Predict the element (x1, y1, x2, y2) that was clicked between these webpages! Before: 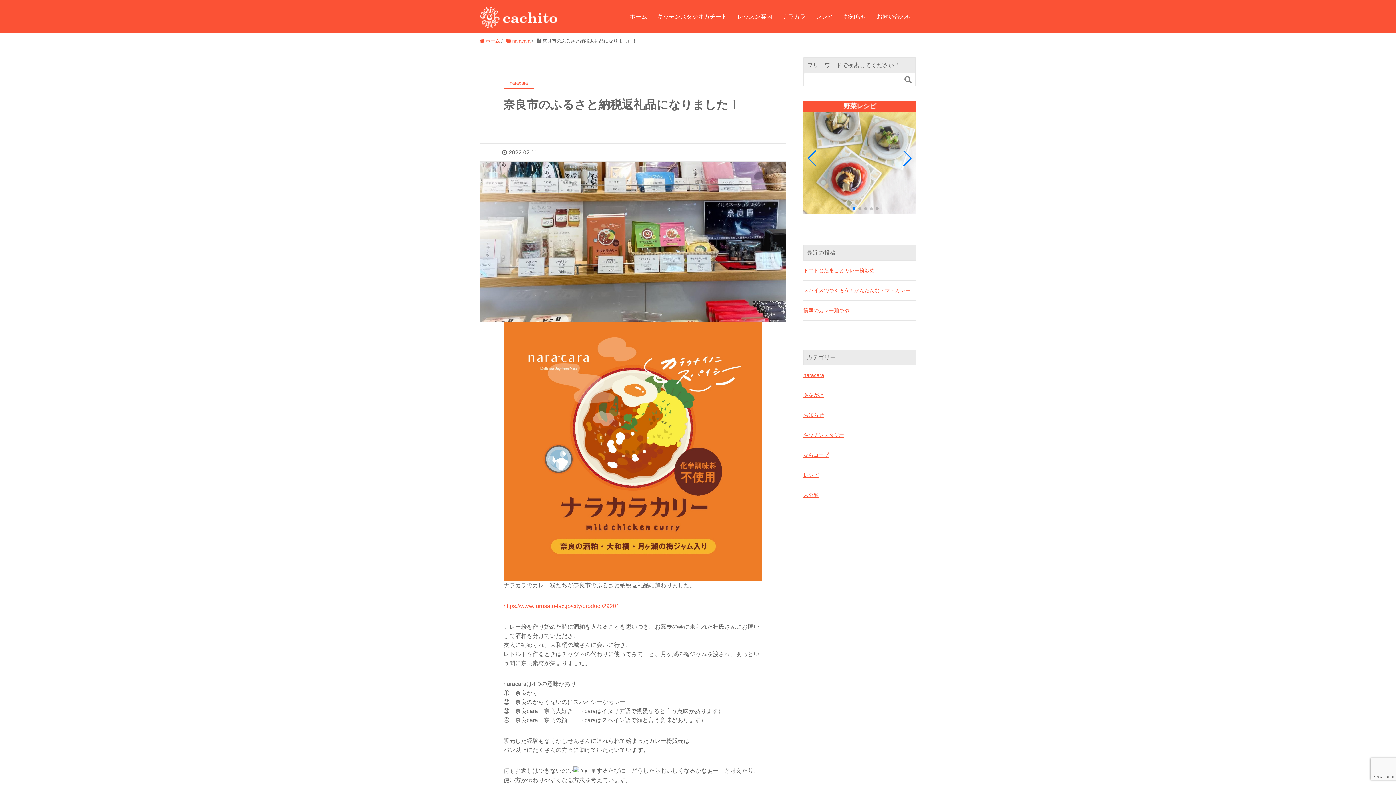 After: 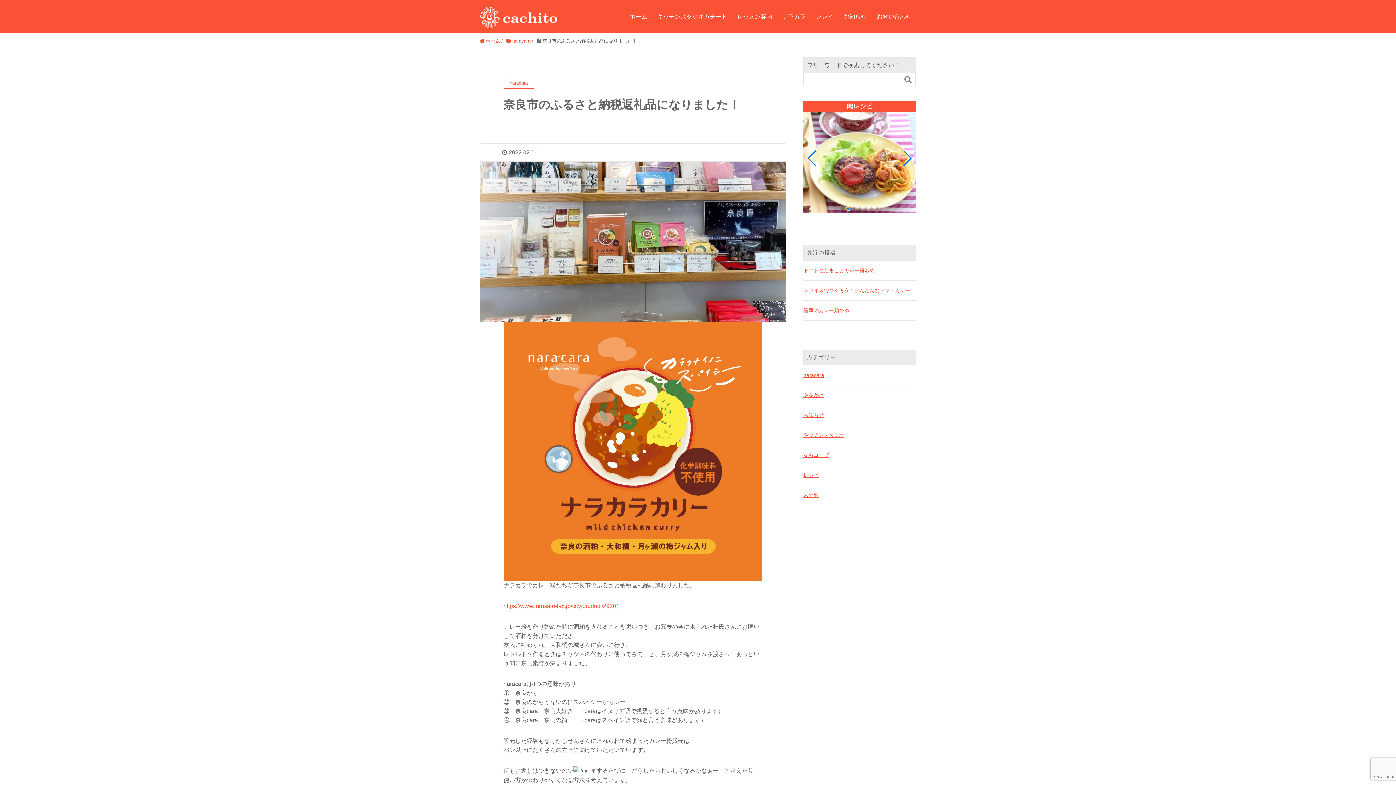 Action: bbox: (846, 207, 849, 210) label: Go to slide 2